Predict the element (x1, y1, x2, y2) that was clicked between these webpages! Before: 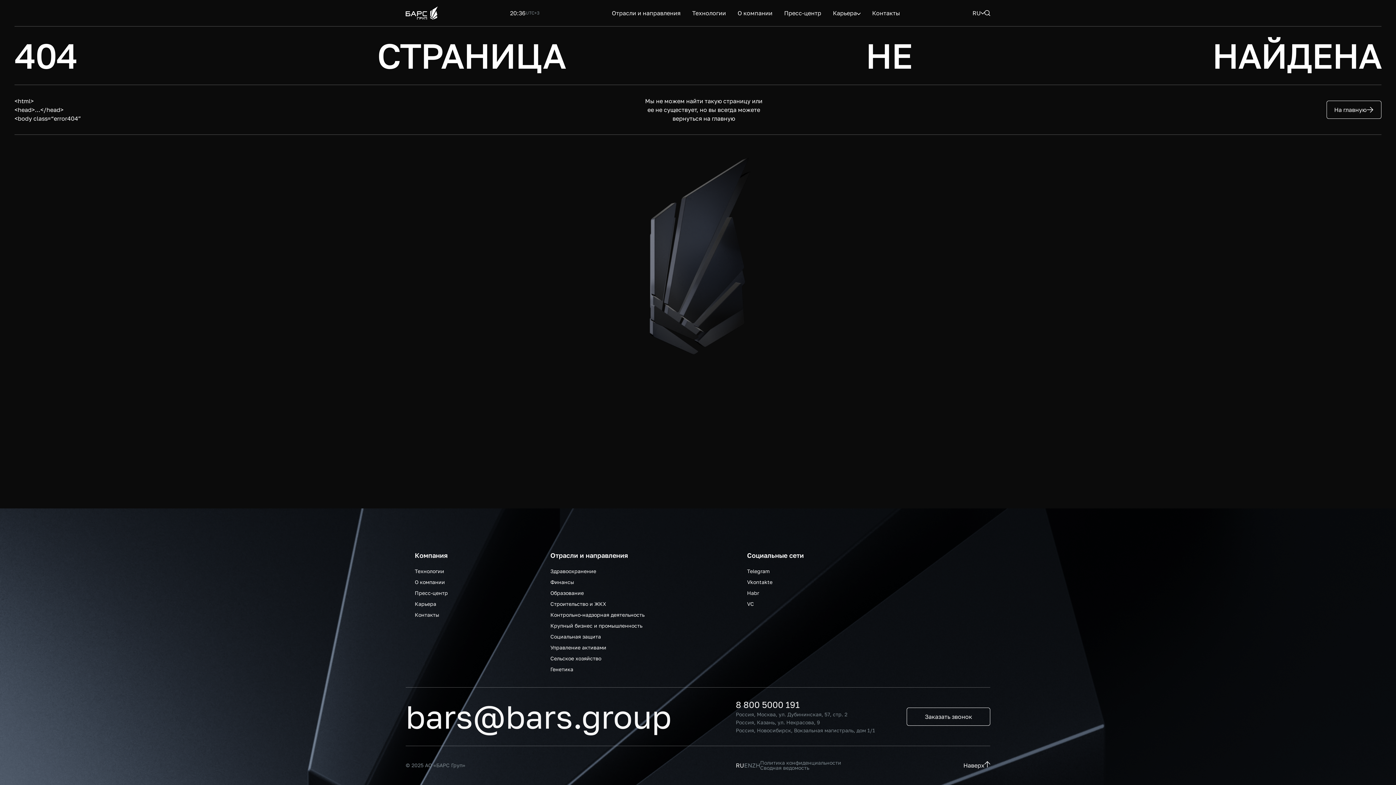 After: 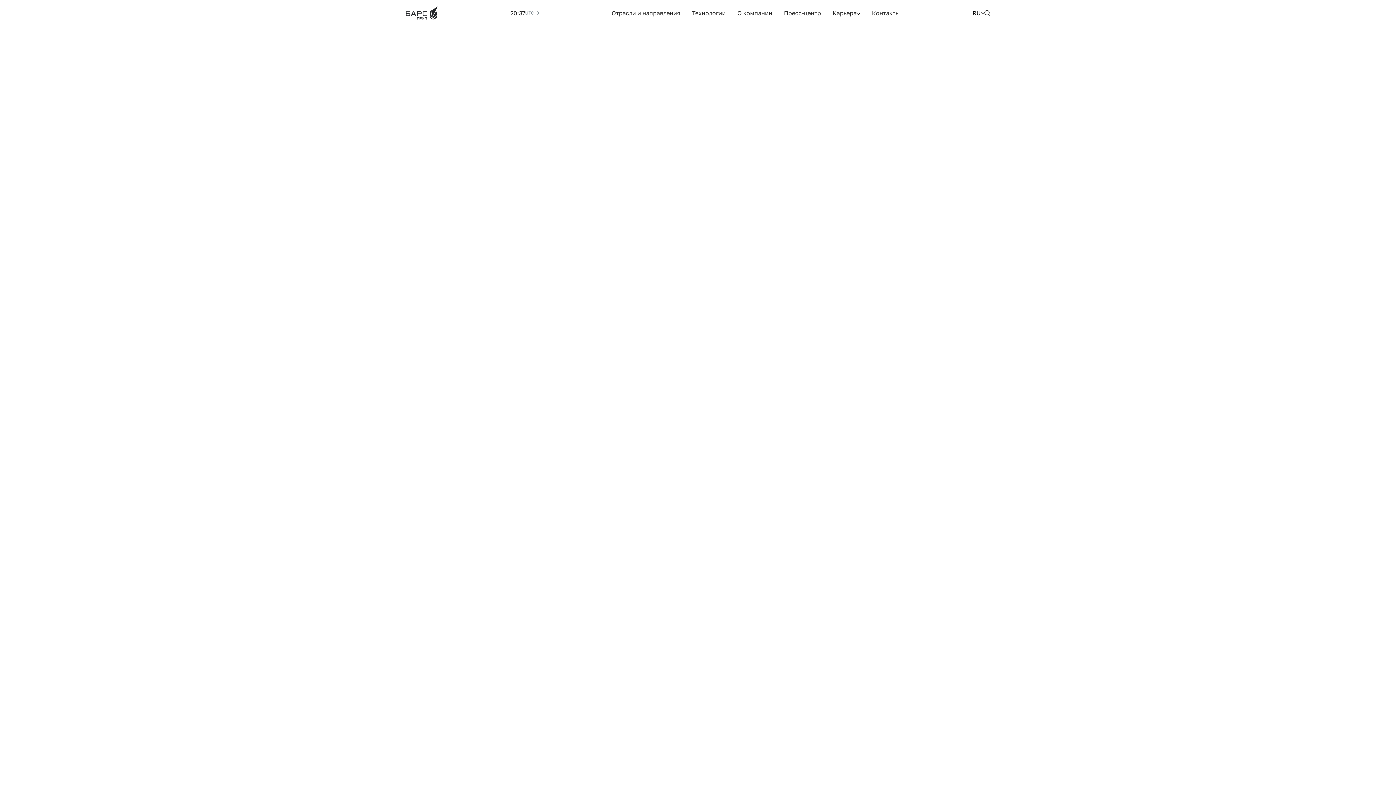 Action: bbox: (550, 632, 601, 639) label: Социальная защита